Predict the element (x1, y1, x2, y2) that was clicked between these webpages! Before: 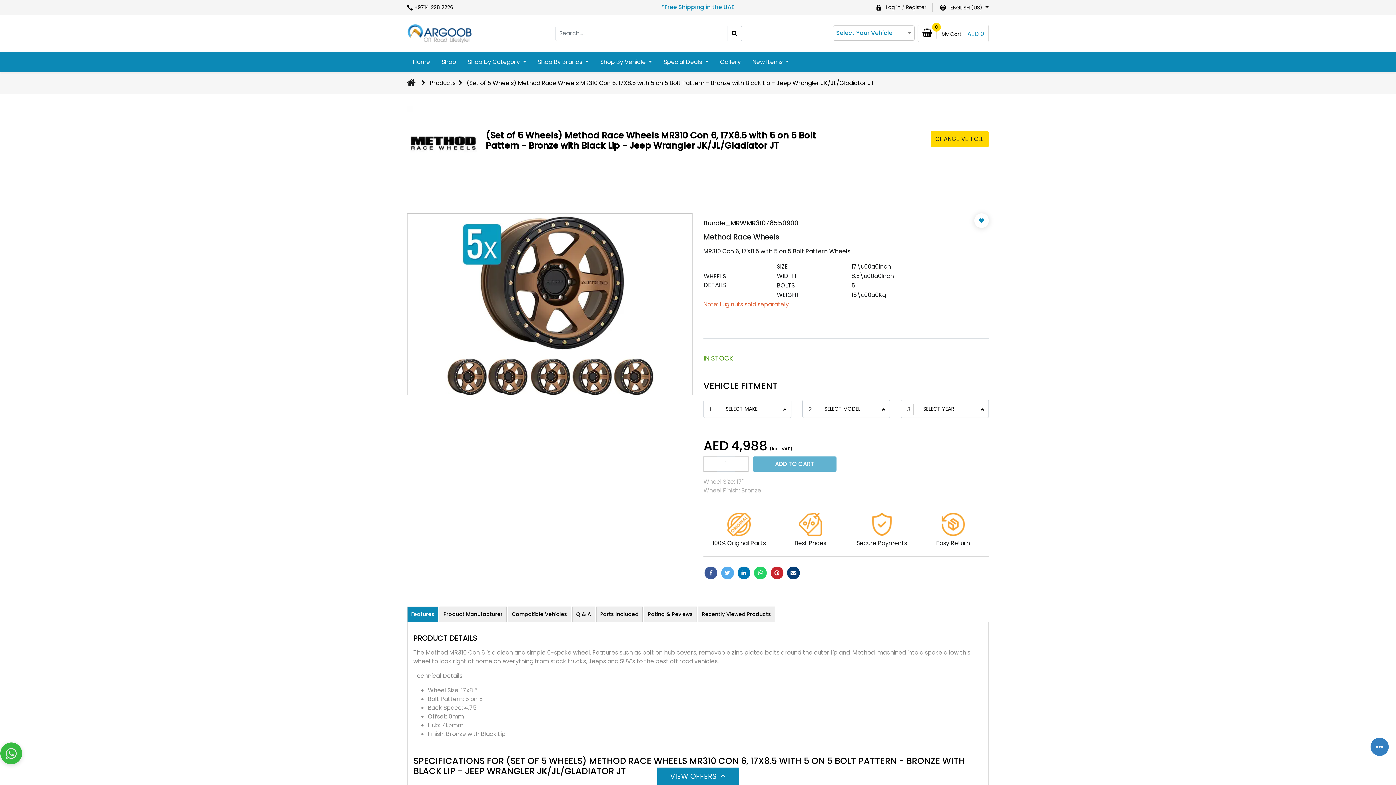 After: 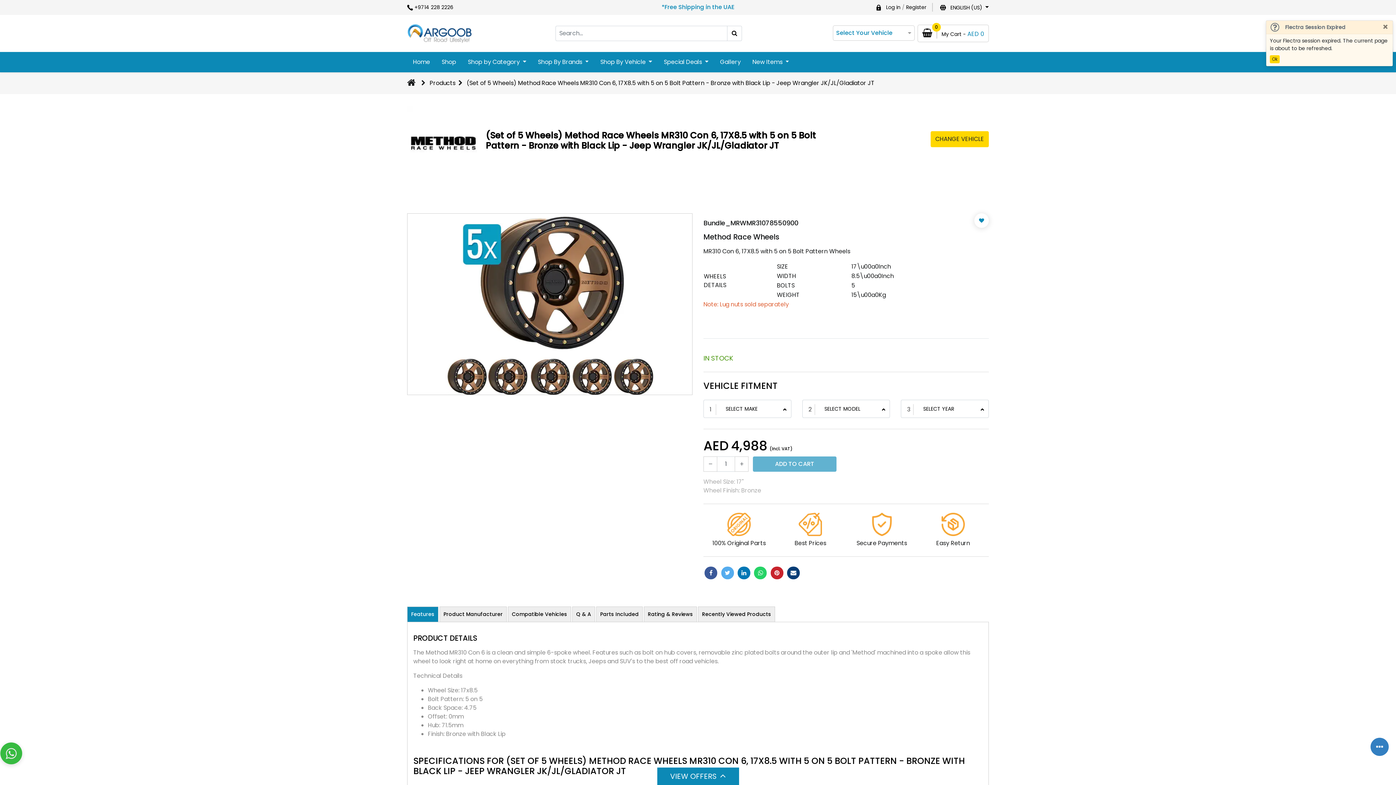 Action: bbox: (974, 213, 989, 227)